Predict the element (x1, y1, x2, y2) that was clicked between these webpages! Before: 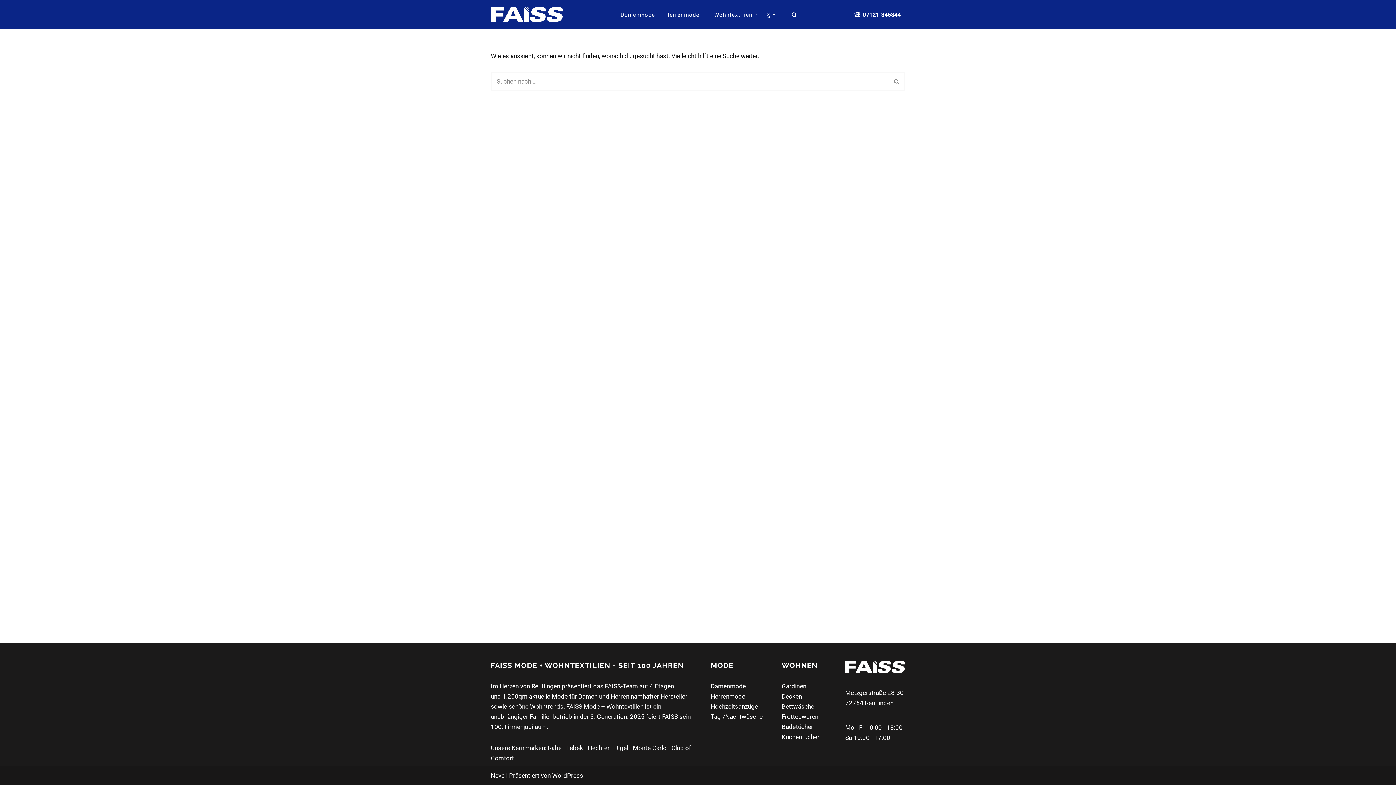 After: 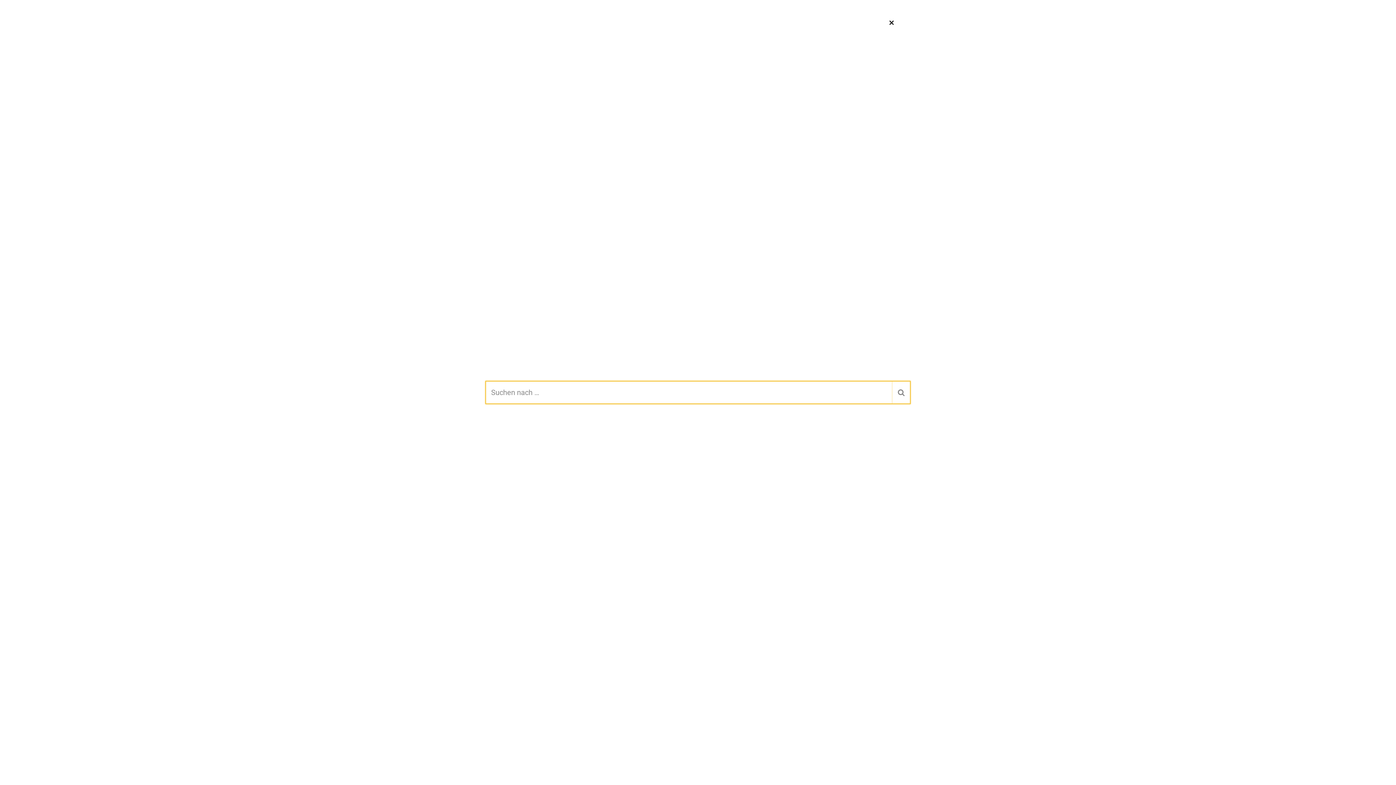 Action: label: Suchen bbox: (791, 11, 797, 17)